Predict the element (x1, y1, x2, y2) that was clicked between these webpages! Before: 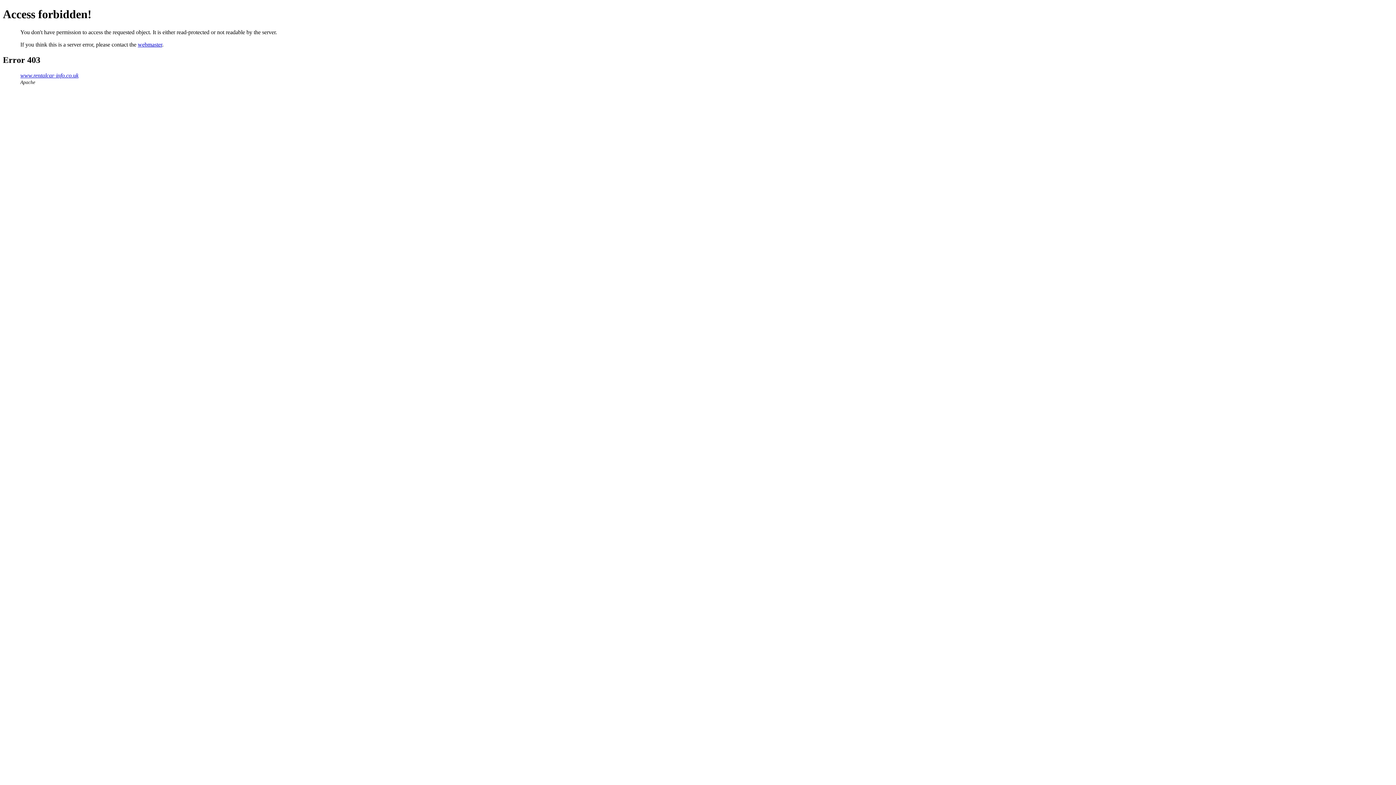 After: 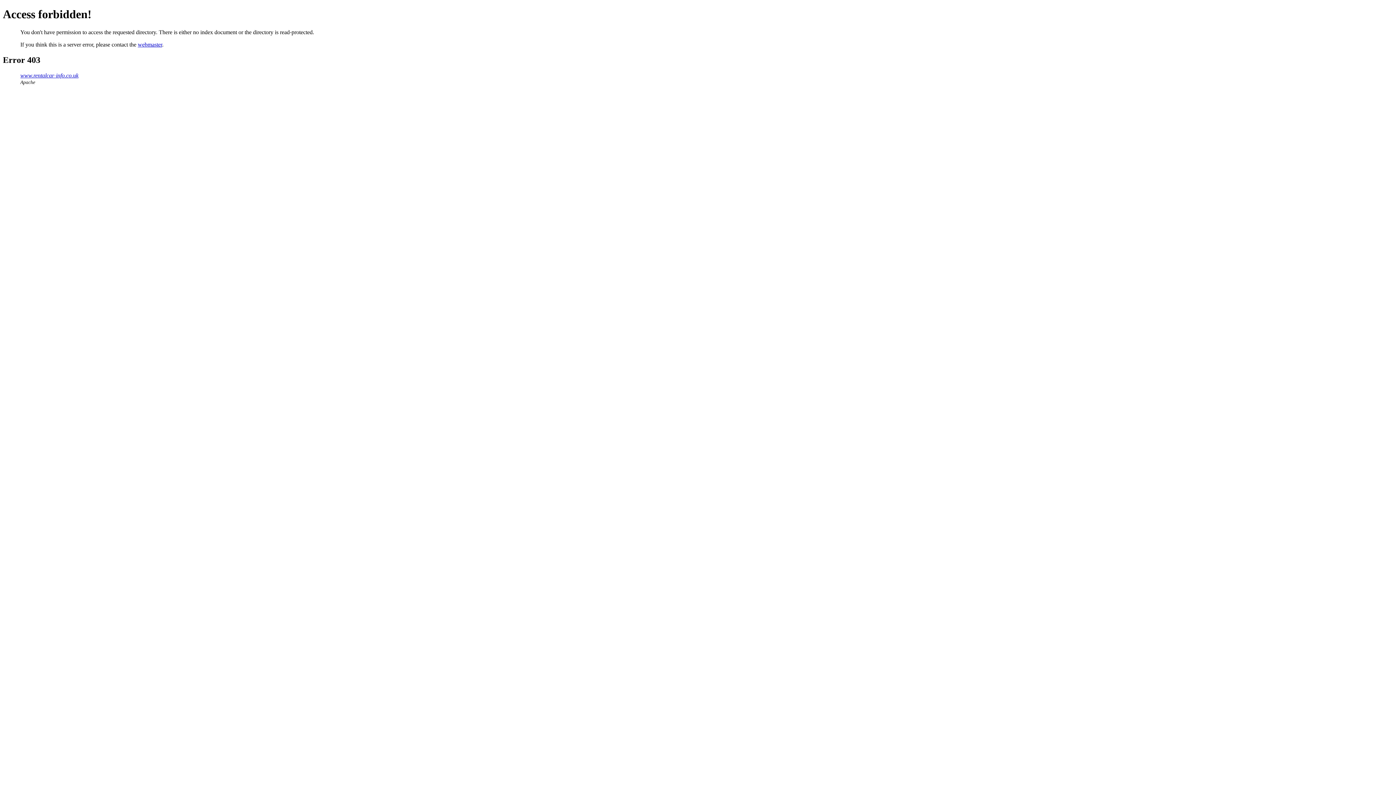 Action: bbox: (20, 72, 78, 78) label: www.rentalcar-info.co.uk